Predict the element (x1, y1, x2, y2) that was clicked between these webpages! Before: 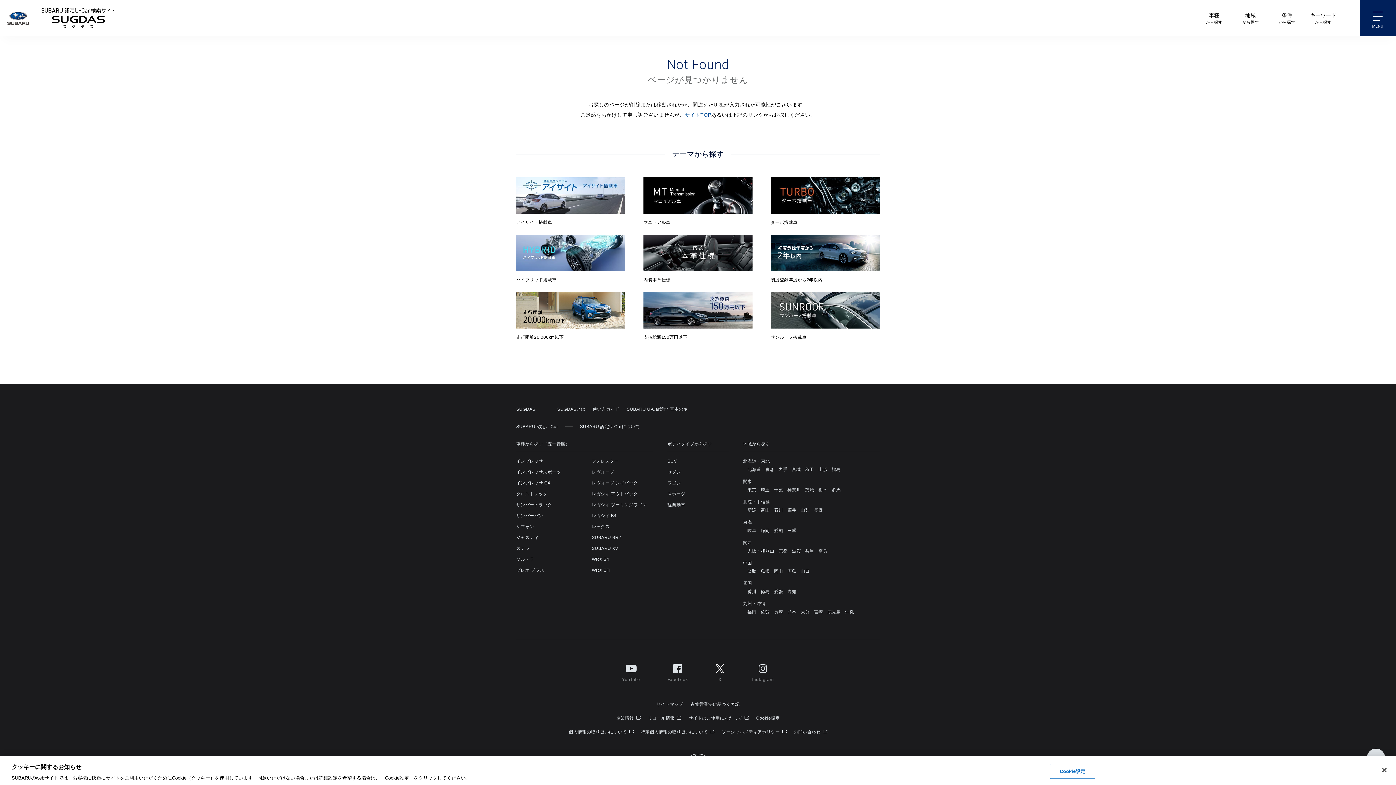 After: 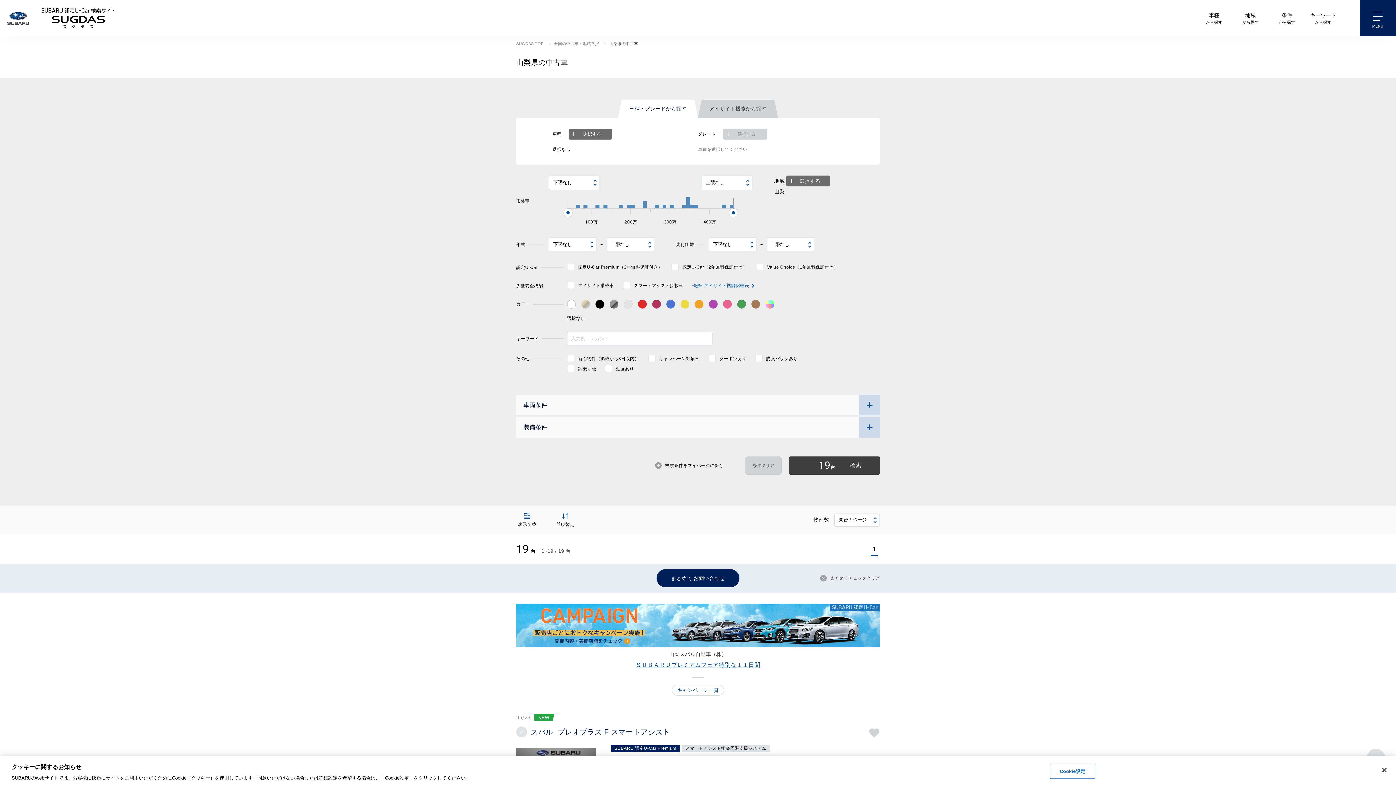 Action: label: 山梨 bbox: (800, 507, 809, 513)